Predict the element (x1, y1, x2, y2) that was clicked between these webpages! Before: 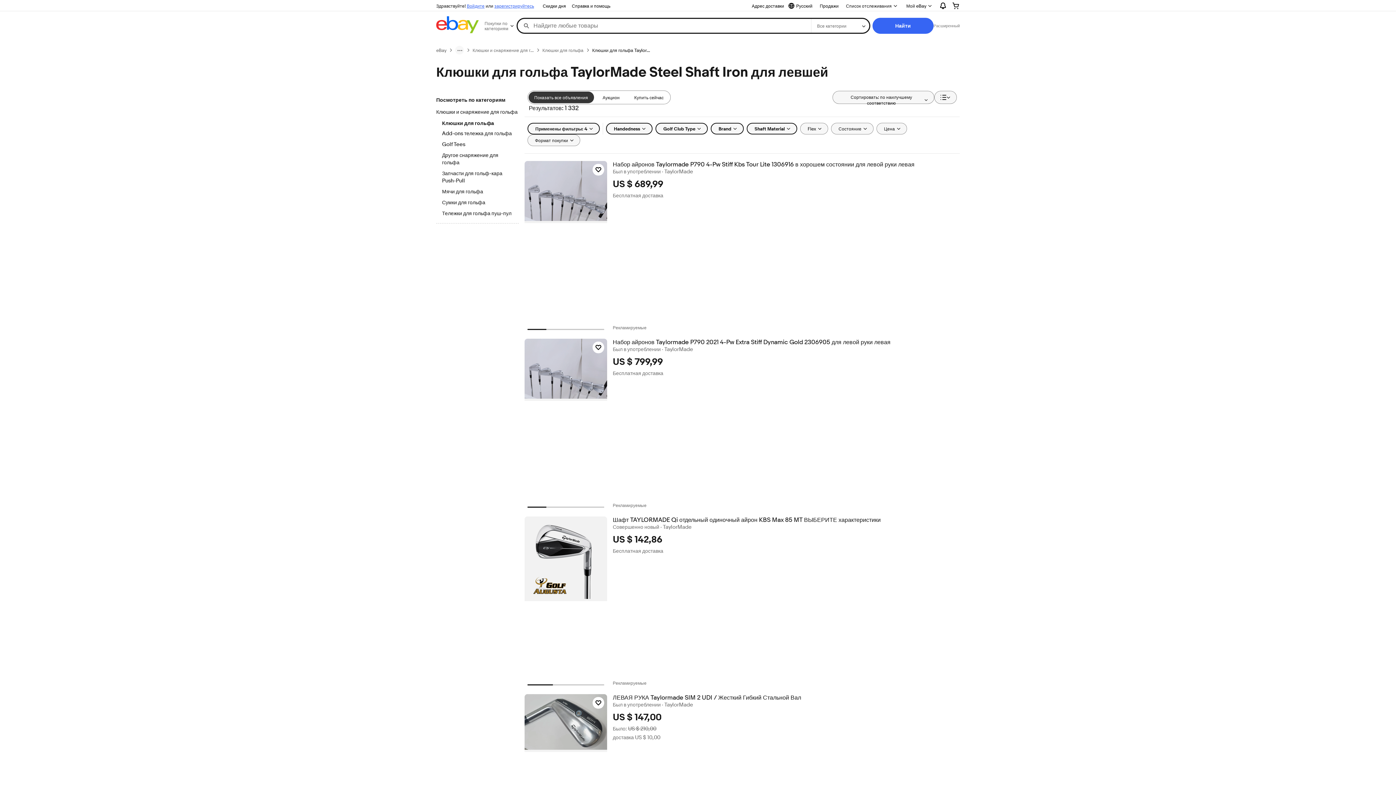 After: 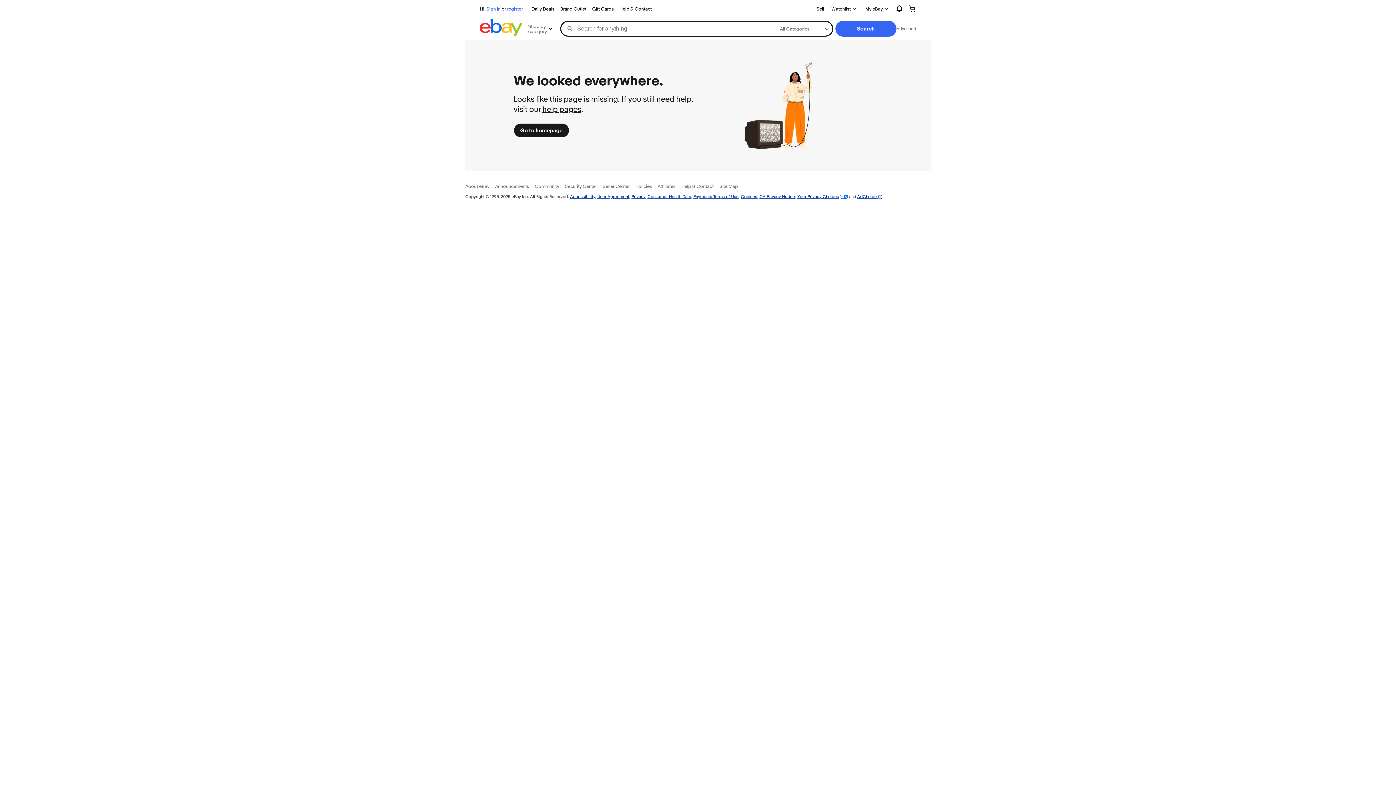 Action: bbox: (817, 1, 841, 10) label: Продажи